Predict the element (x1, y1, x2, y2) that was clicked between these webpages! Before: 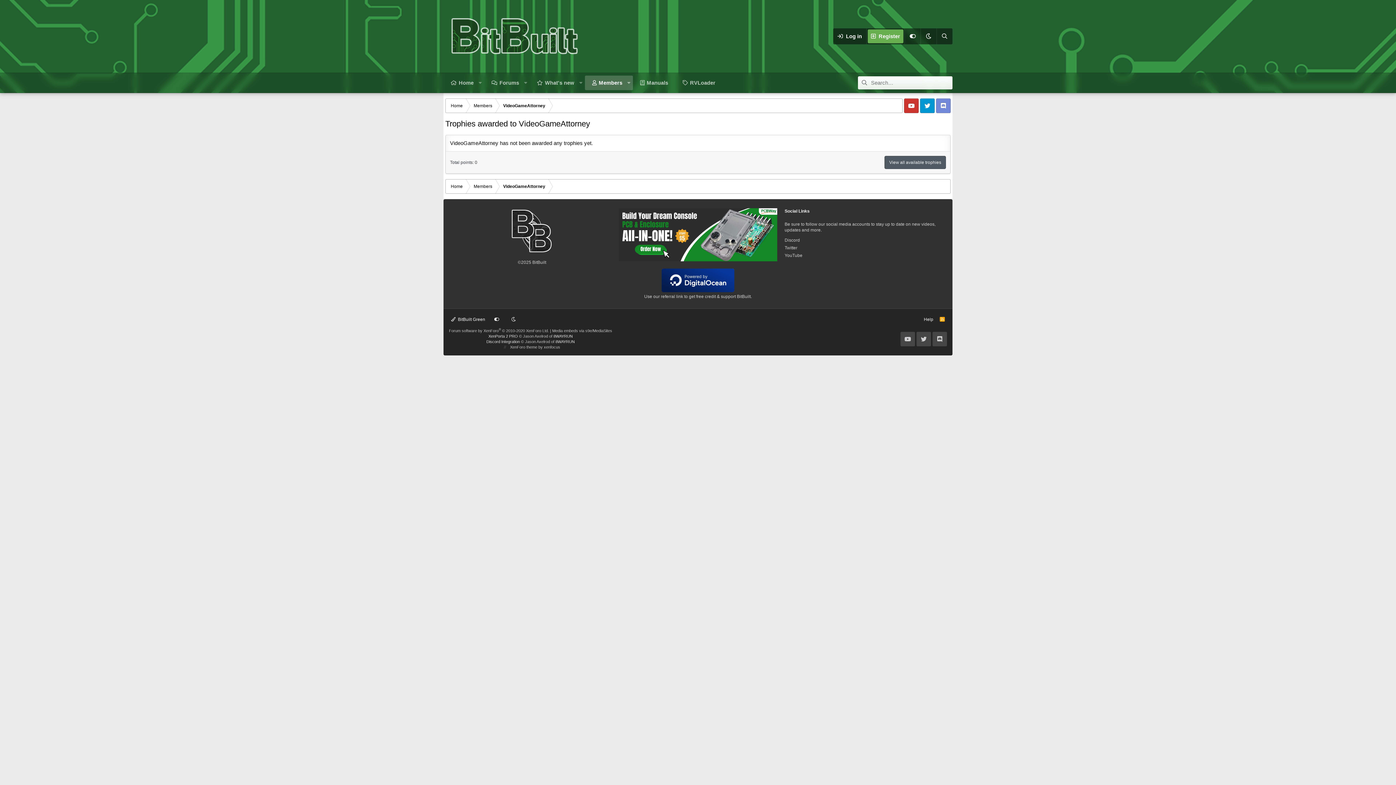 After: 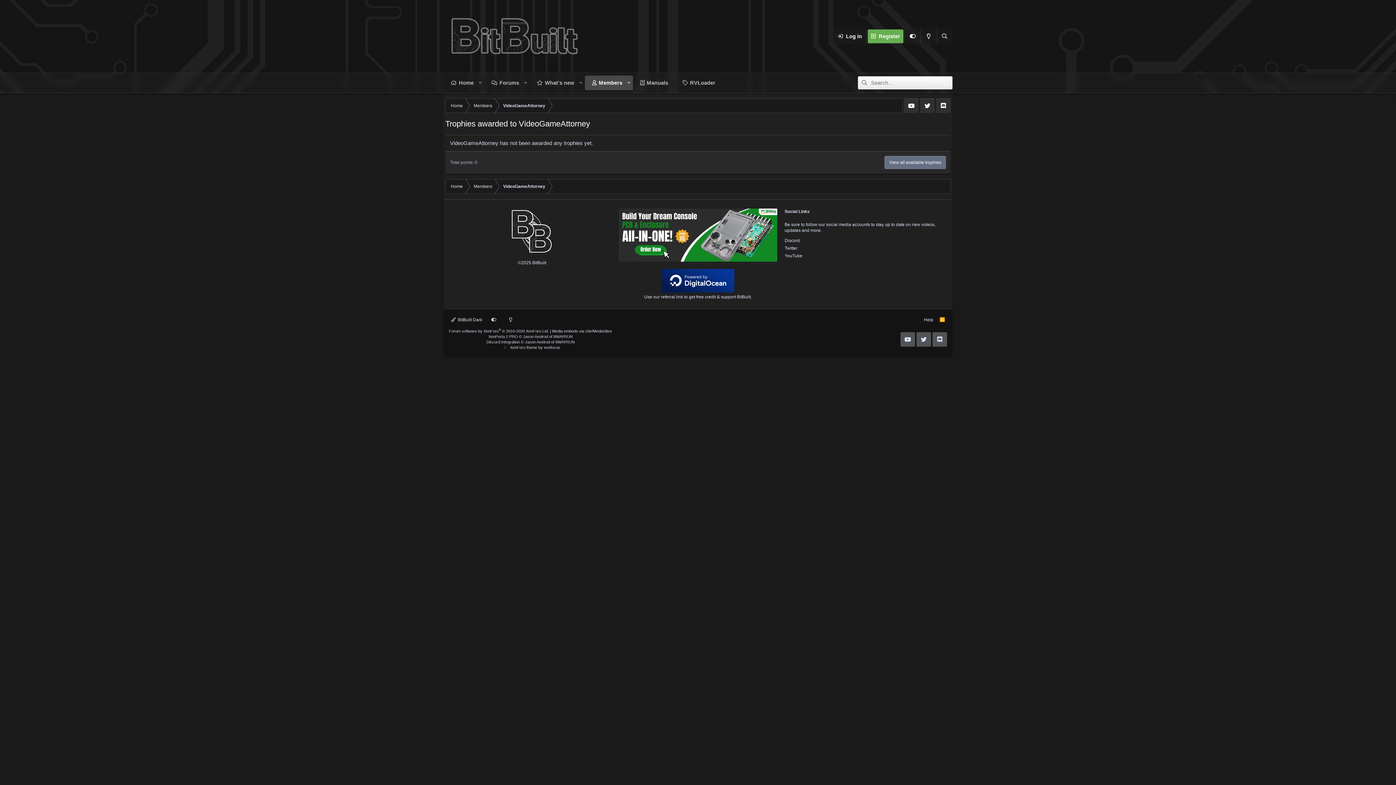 Action: bbox: (920, 28, 936, 44)